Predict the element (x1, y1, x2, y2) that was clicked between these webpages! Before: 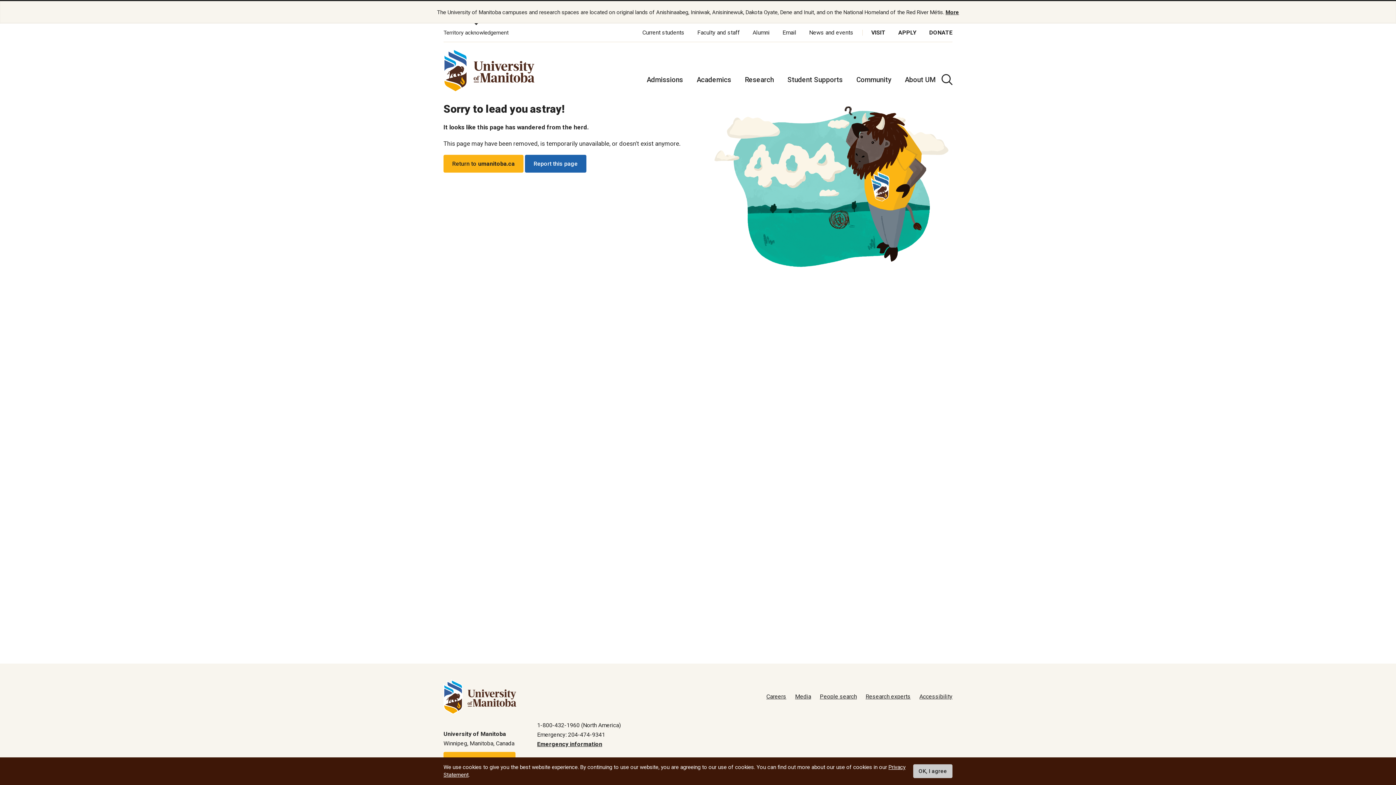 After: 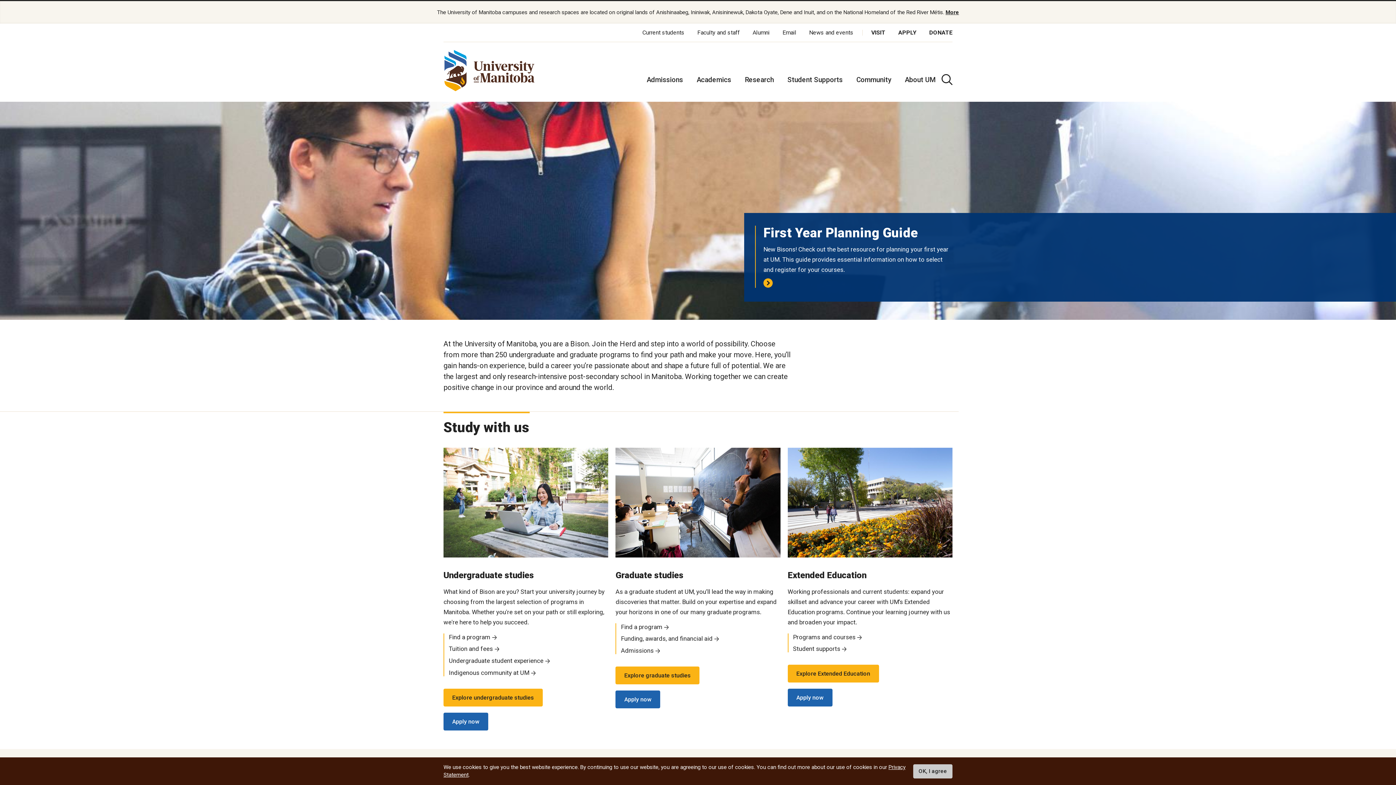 Action: bbox: (443, 679, 516, 714)